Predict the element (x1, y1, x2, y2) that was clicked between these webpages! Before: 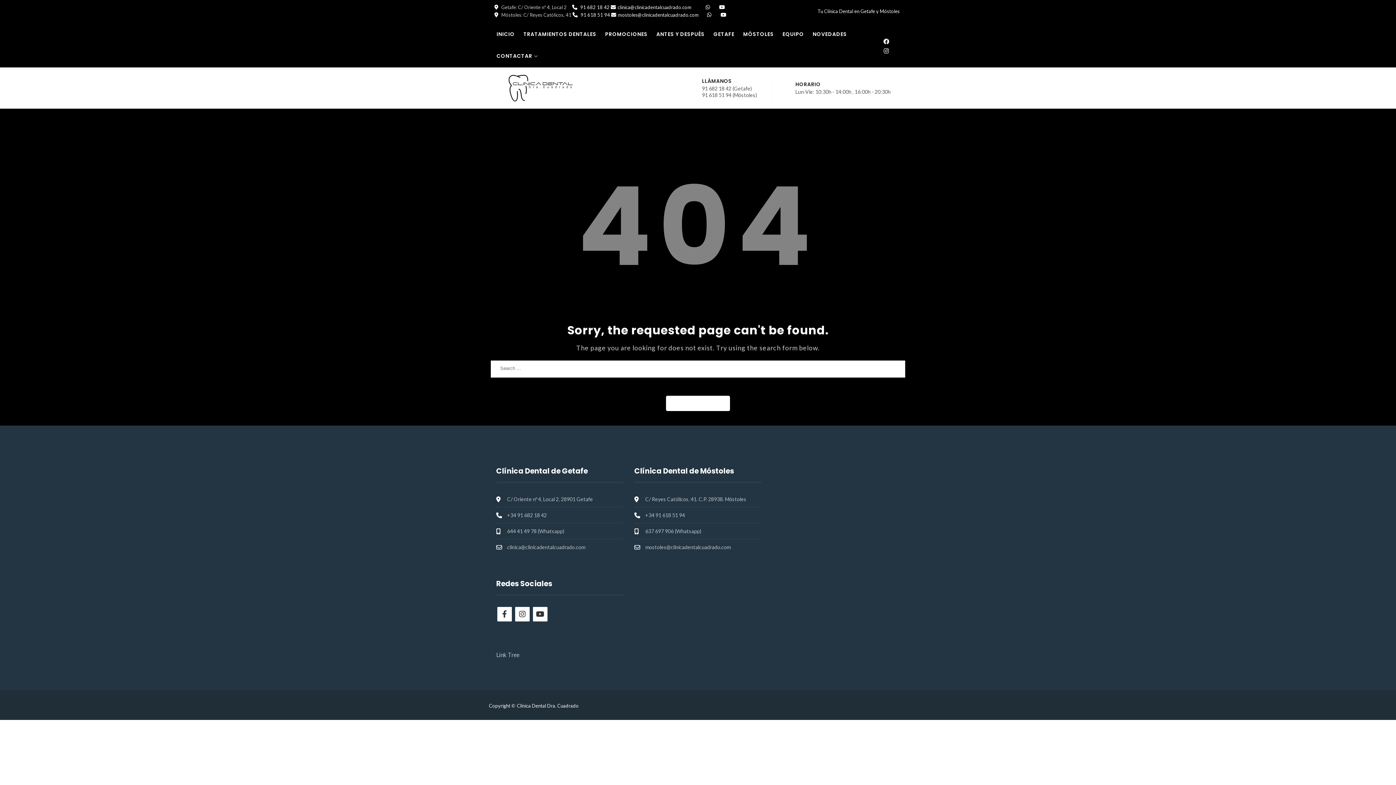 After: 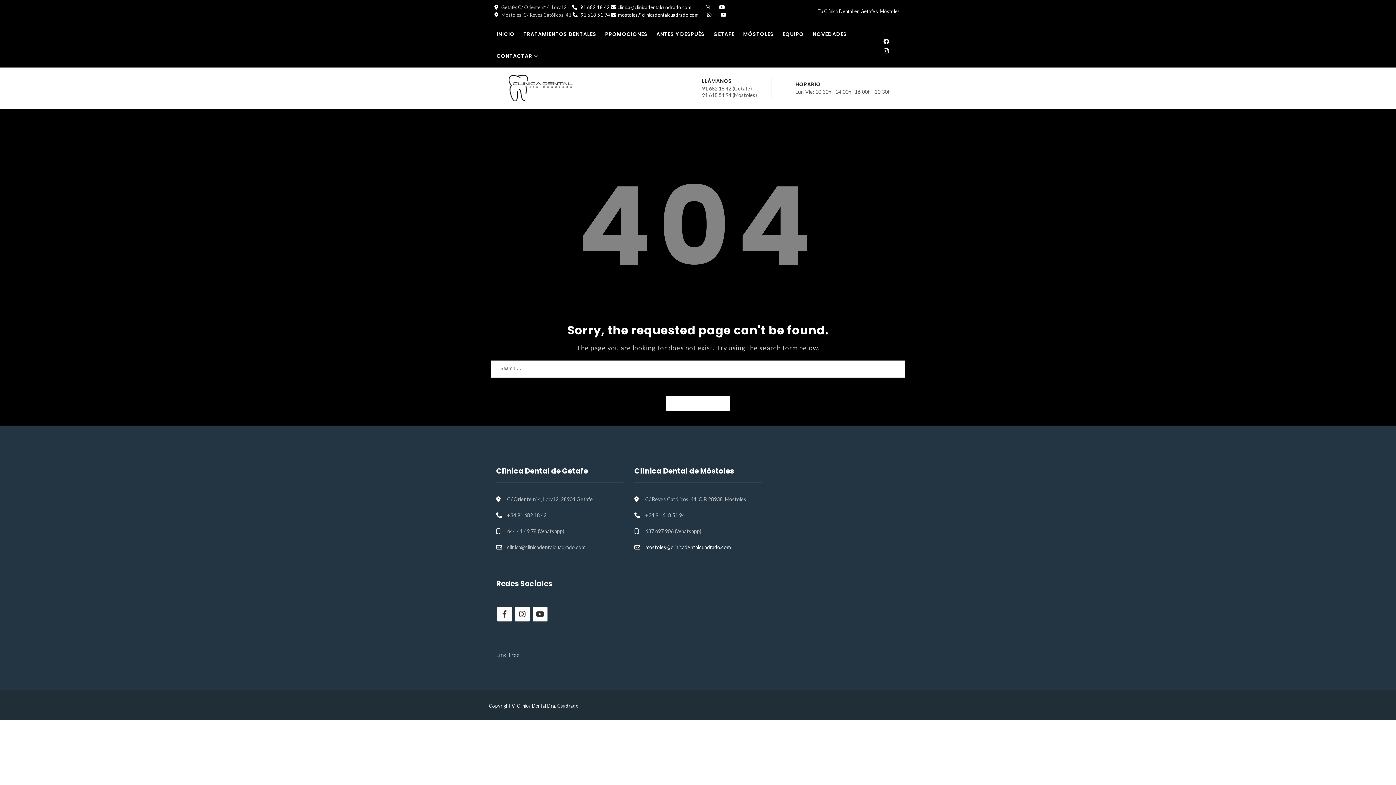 Action: label: mostoles@clinicadentalcuadrado.com bbox: (645, 543, 730, 551)